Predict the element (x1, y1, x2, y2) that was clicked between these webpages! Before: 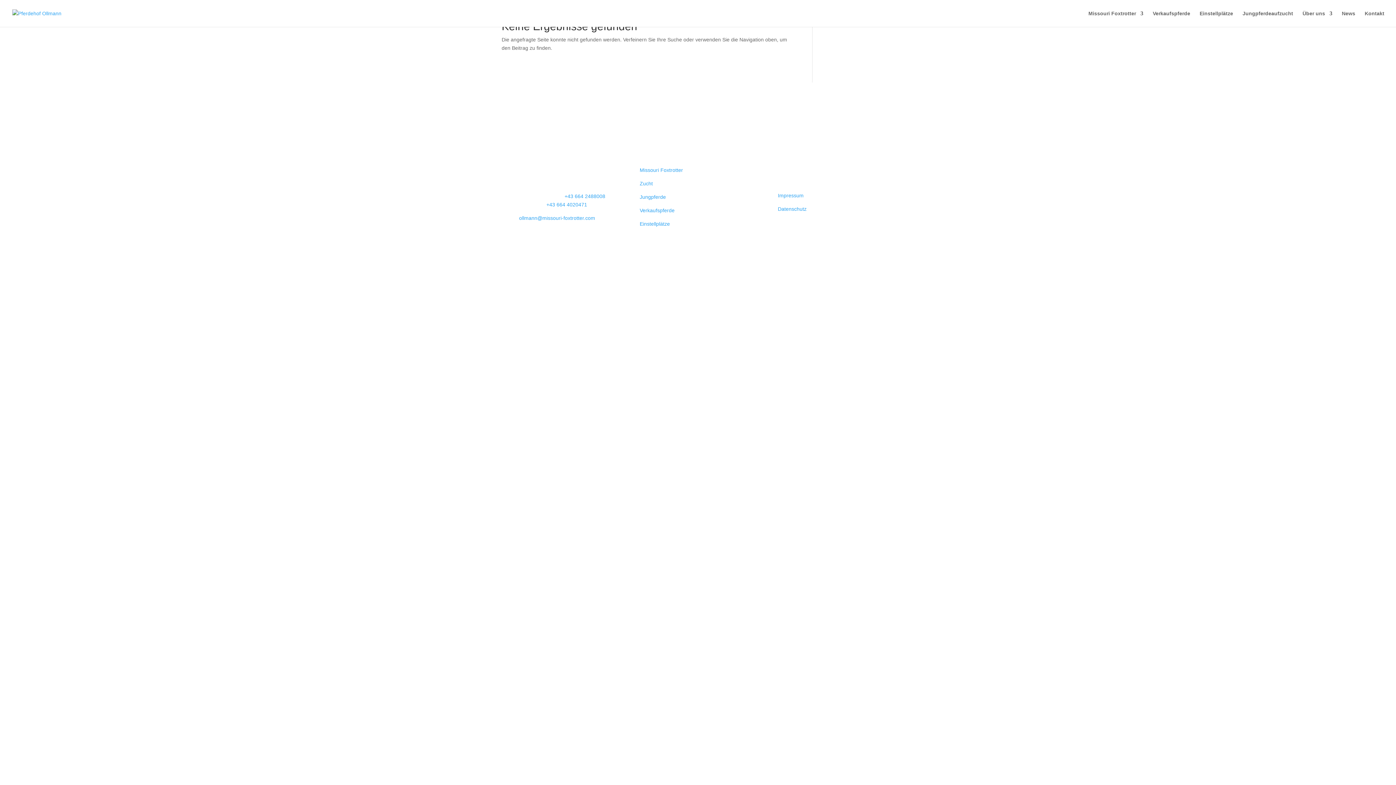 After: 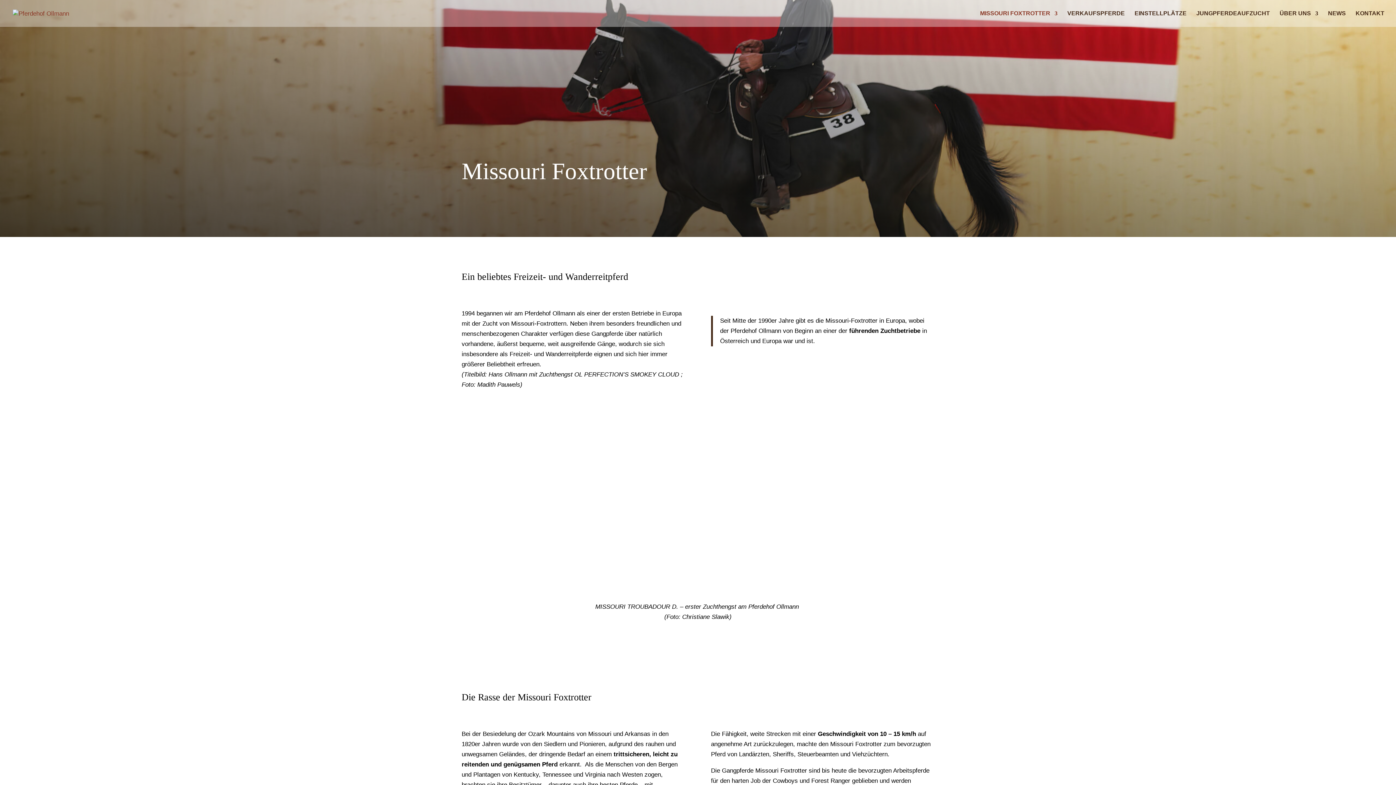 Action: bbox: (1088, 10, 1143, 26) label: Missouri Foxtrotter